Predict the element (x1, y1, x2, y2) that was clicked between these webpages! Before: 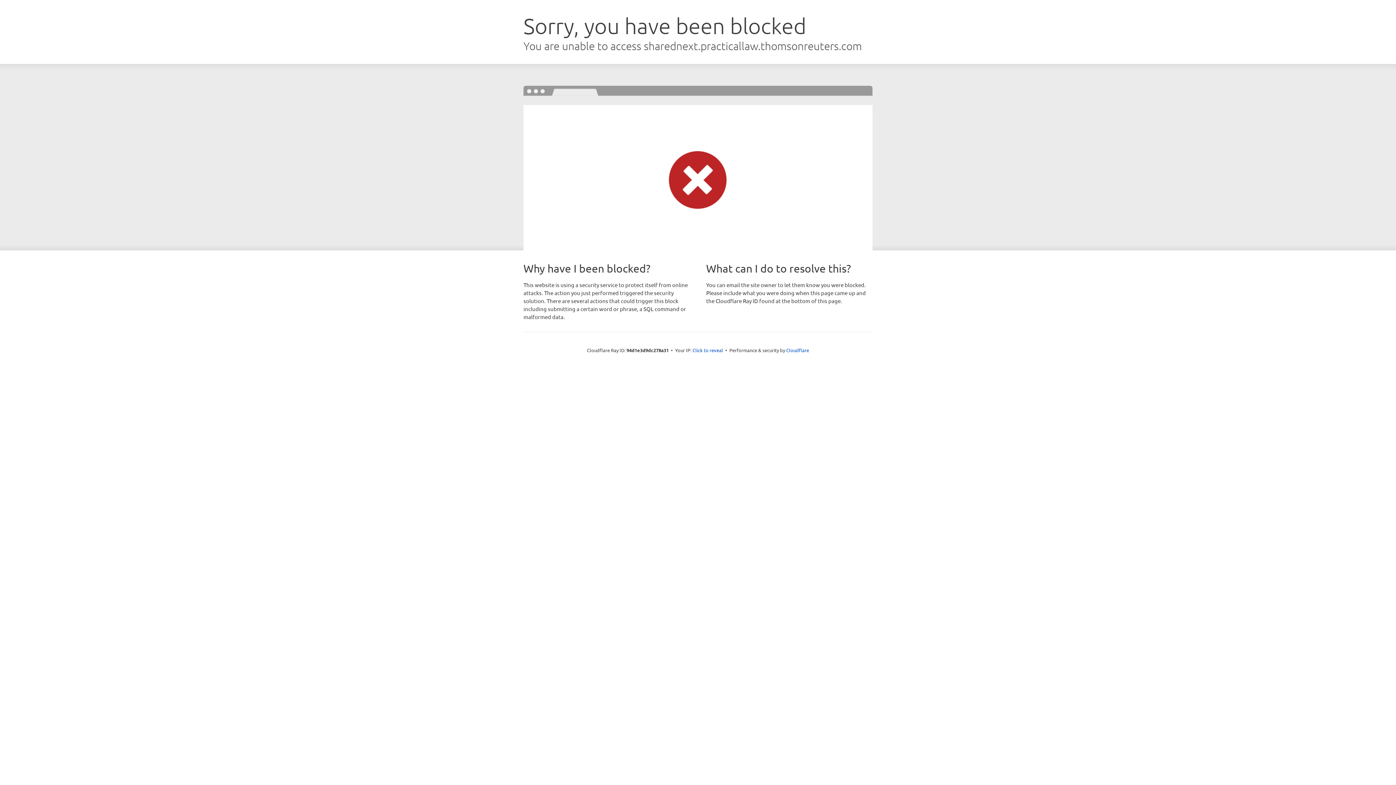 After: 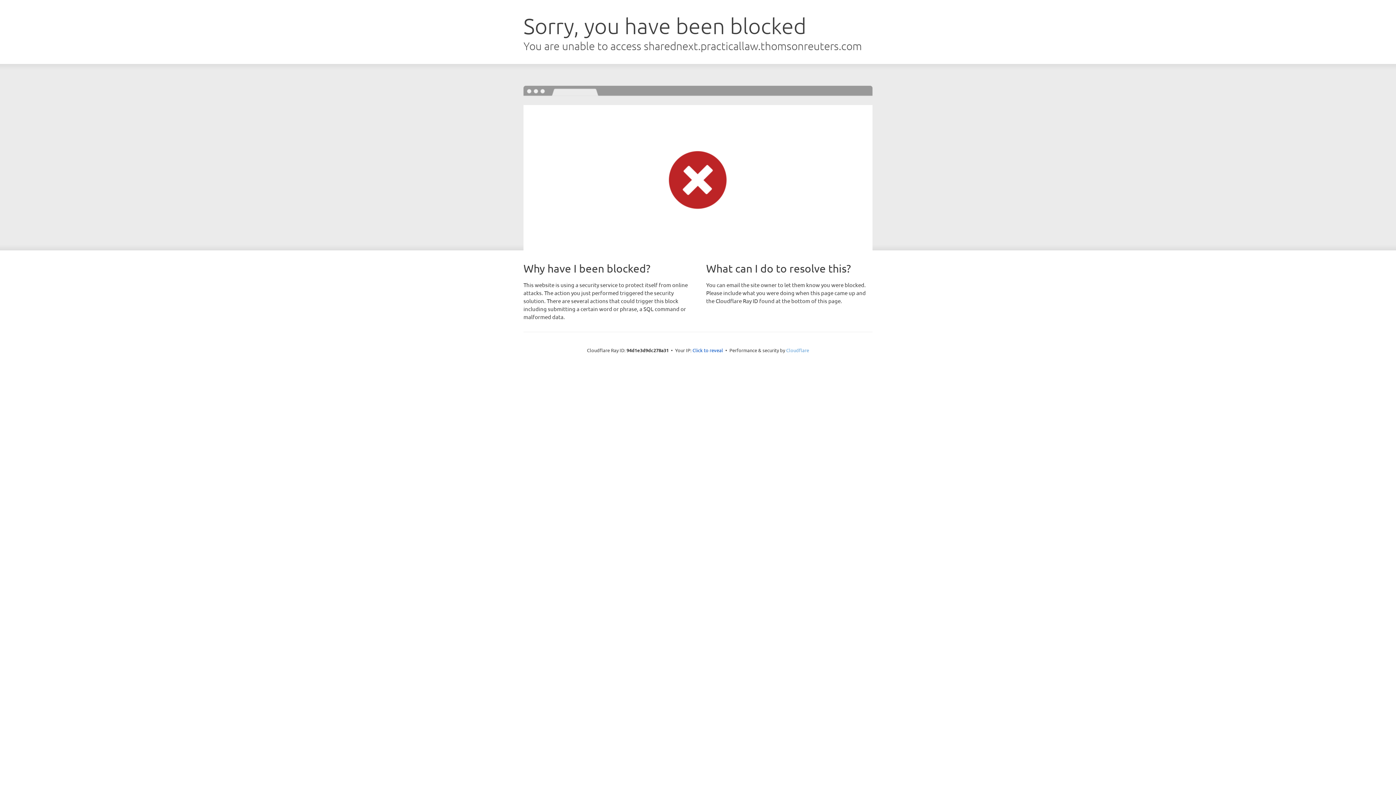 Action: bbox: (786, 347, 809, 353) label: Cloudflare